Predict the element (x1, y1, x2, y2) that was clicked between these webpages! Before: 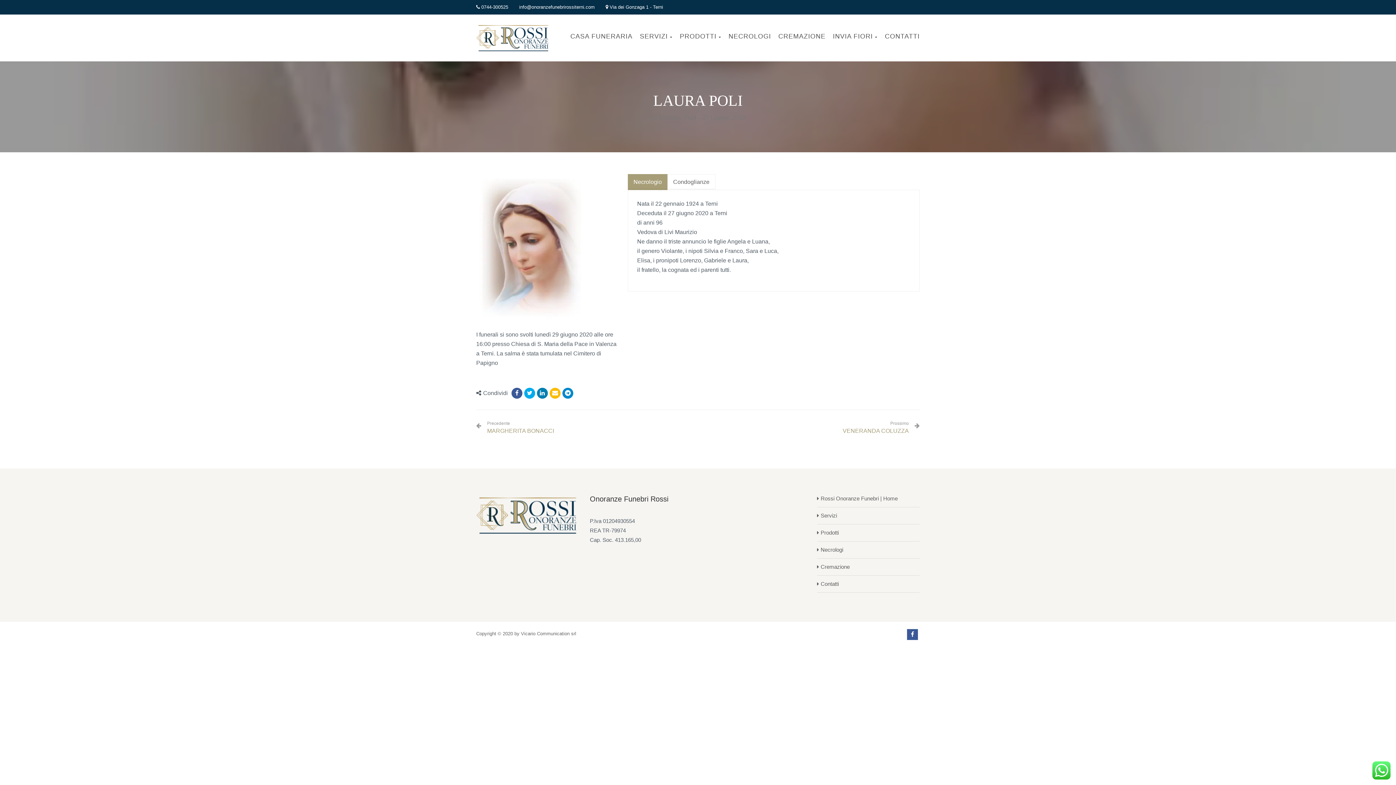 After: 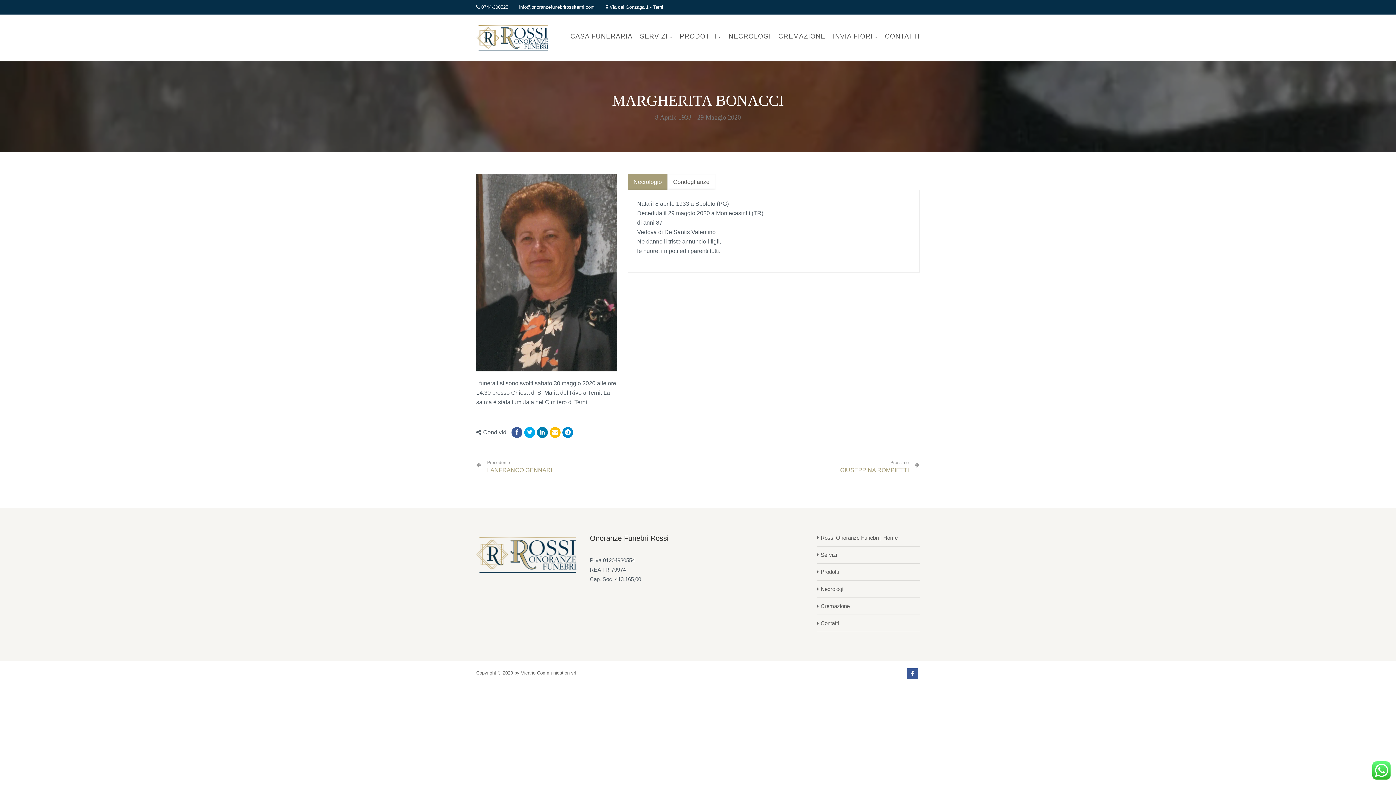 Action: bbox: (487, 421, 554, 436) label: Precedente
MARGHERITA BONACCI